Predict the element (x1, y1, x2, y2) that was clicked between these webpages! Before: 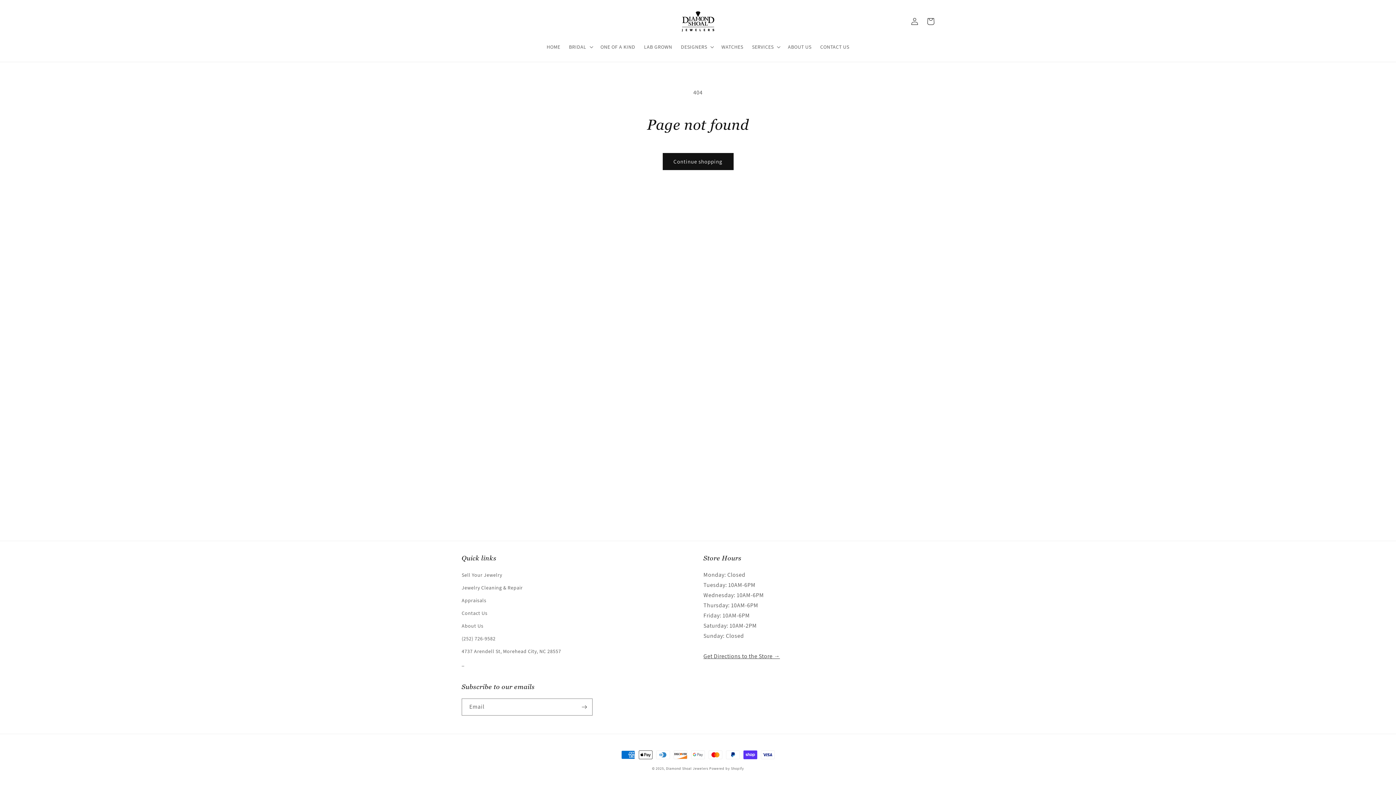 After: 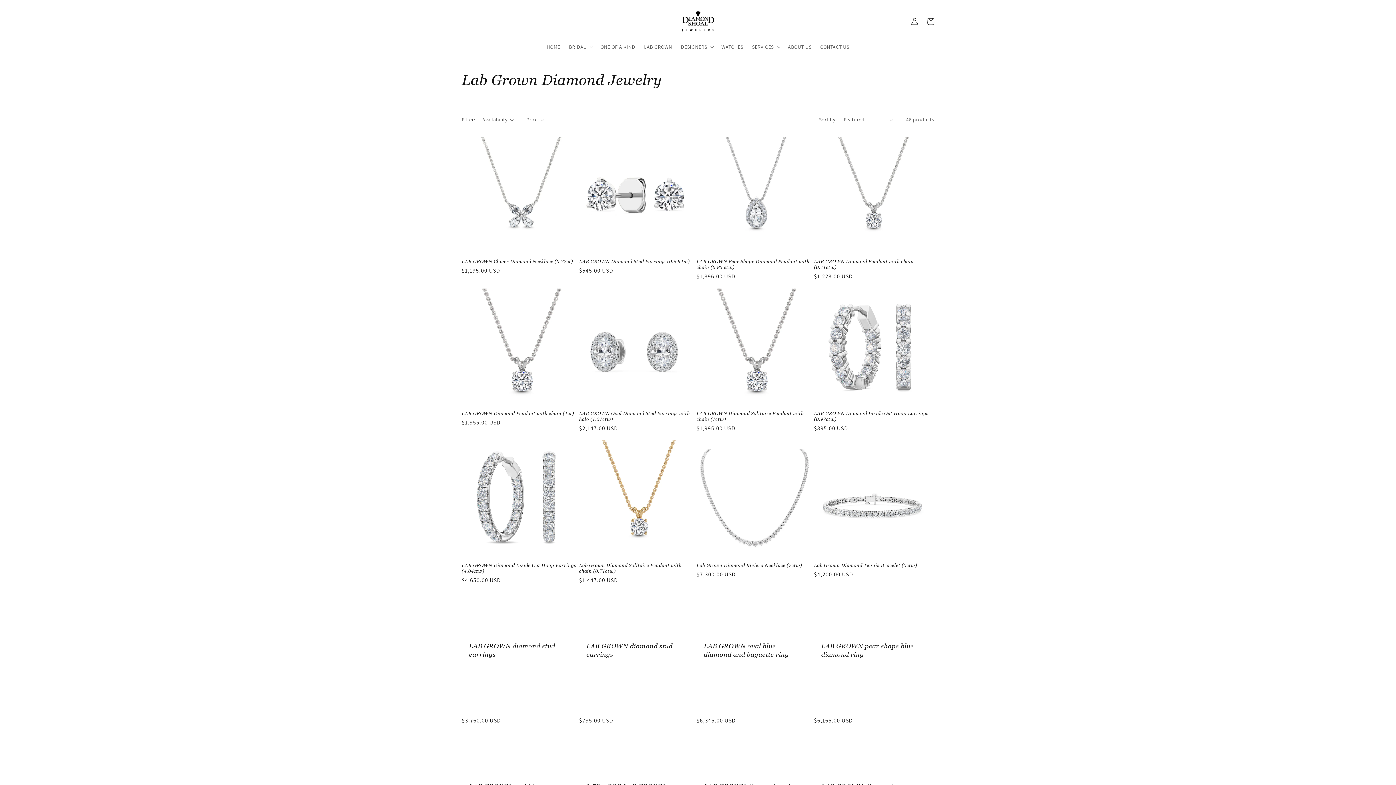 Action: label: LAB GROWN bbox: (639, 39, 676, 54)